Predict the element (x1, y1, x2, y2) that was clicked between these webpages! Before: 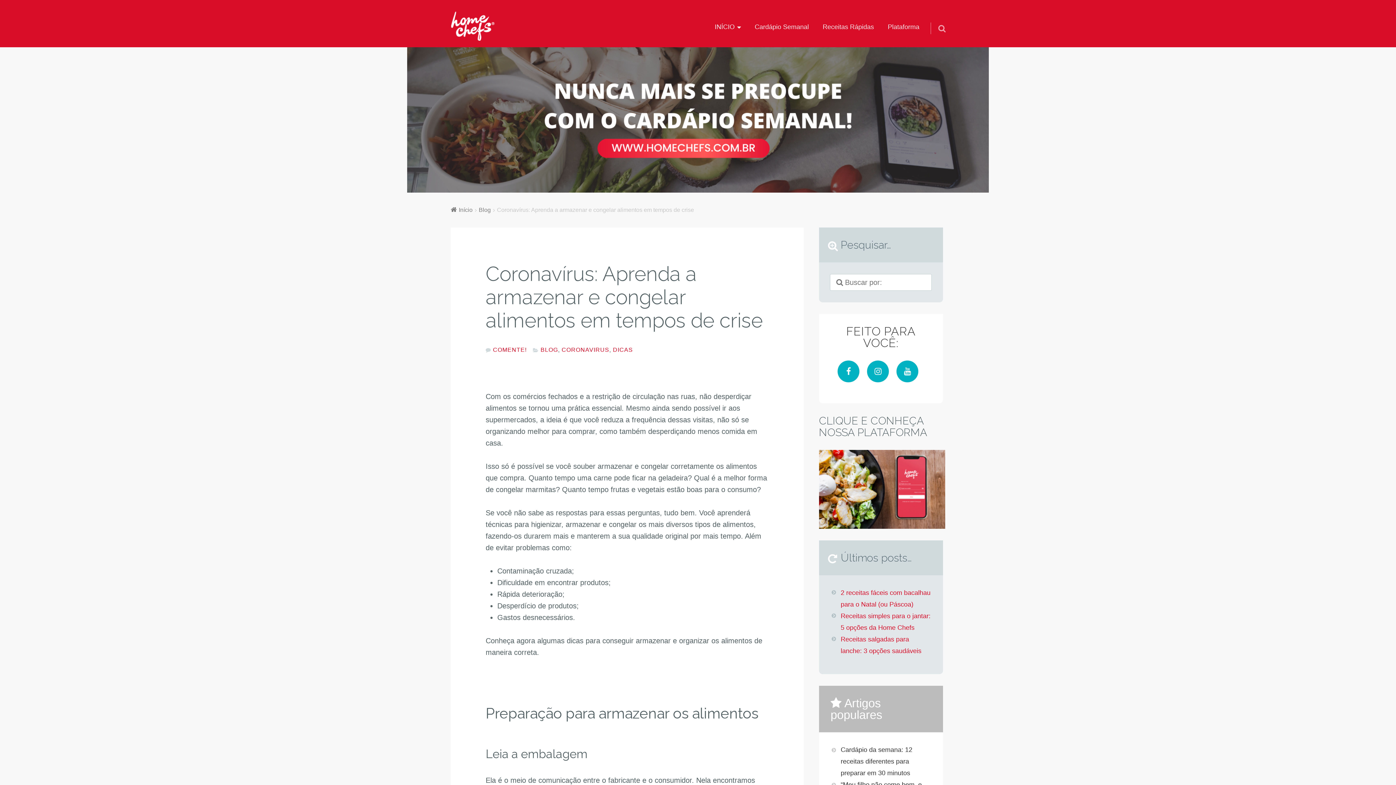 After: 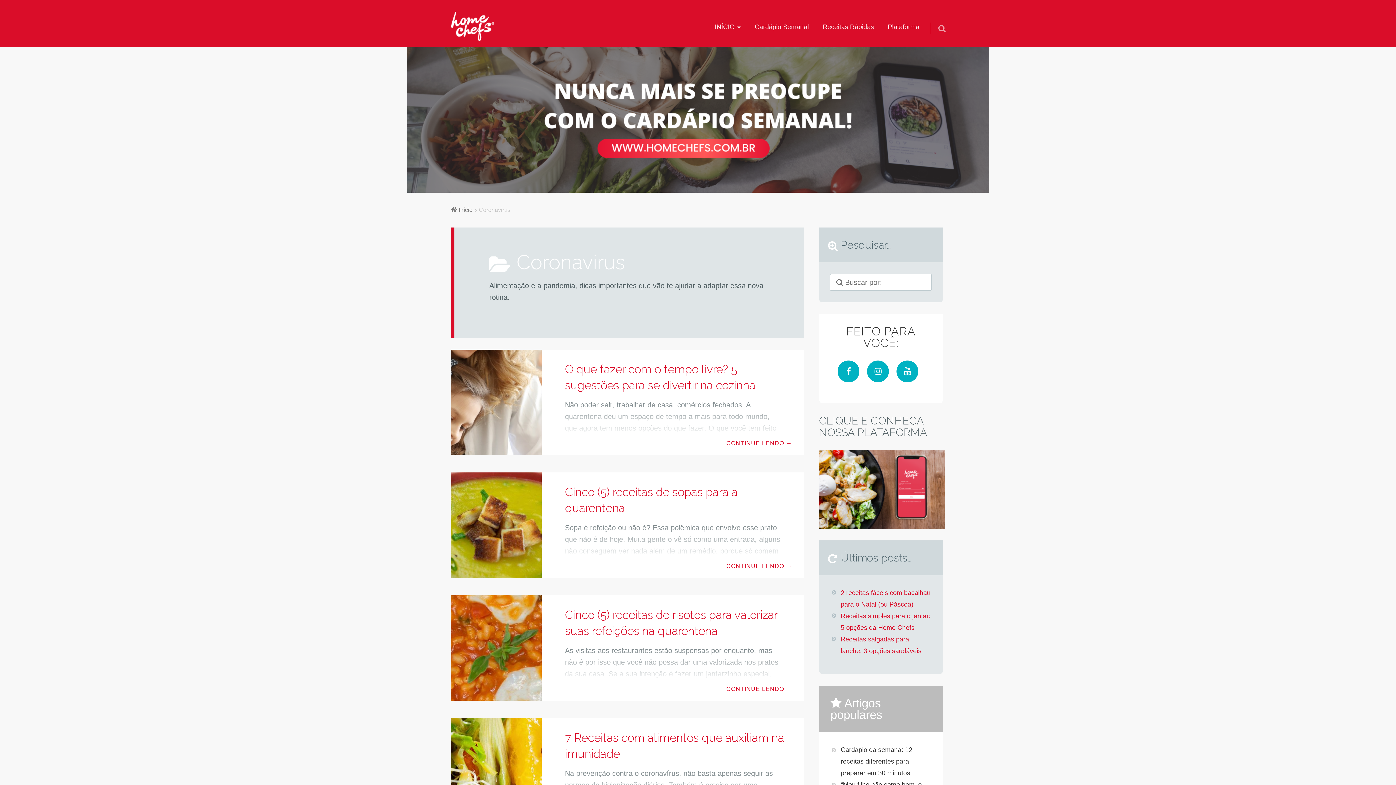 Action: bbox: (561, 346, 609, 353) label: CORONAVIRUS